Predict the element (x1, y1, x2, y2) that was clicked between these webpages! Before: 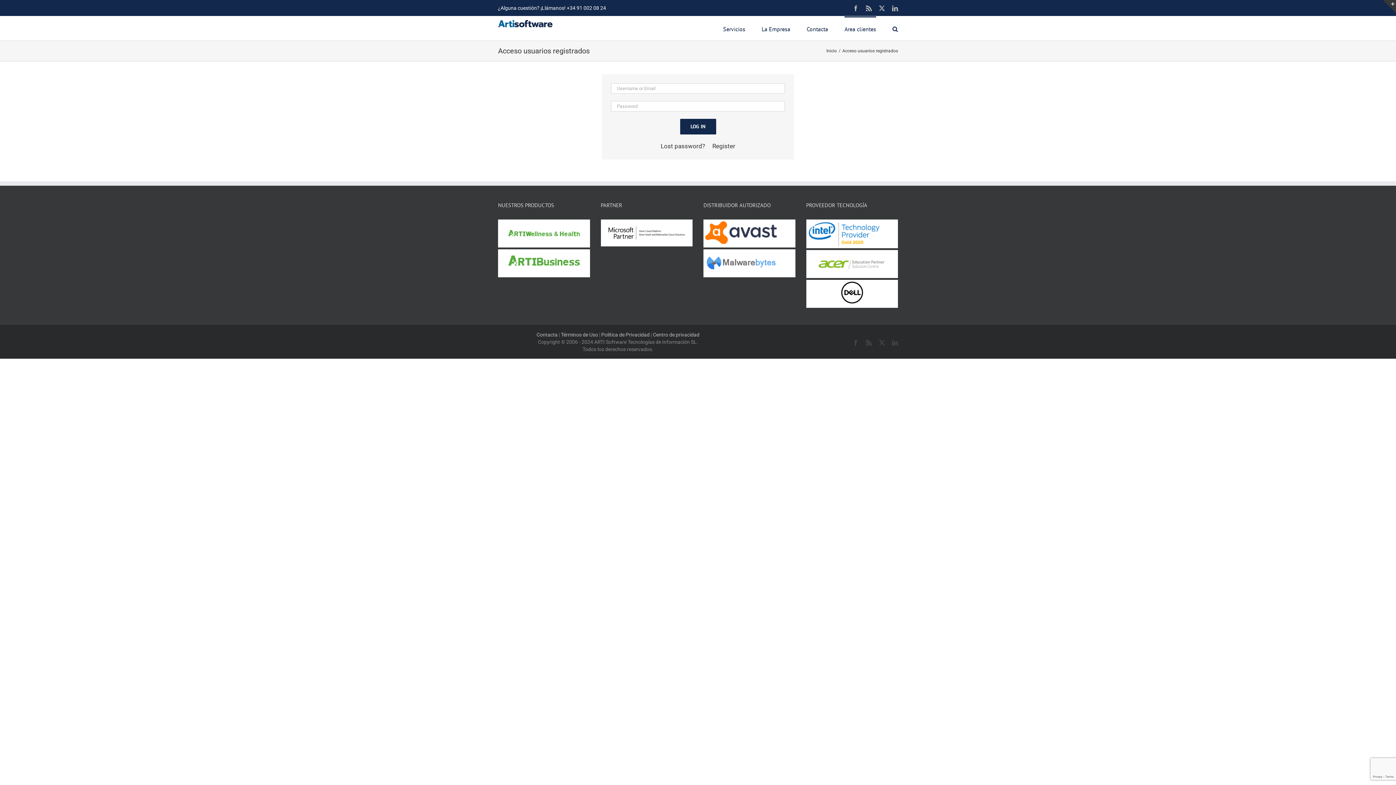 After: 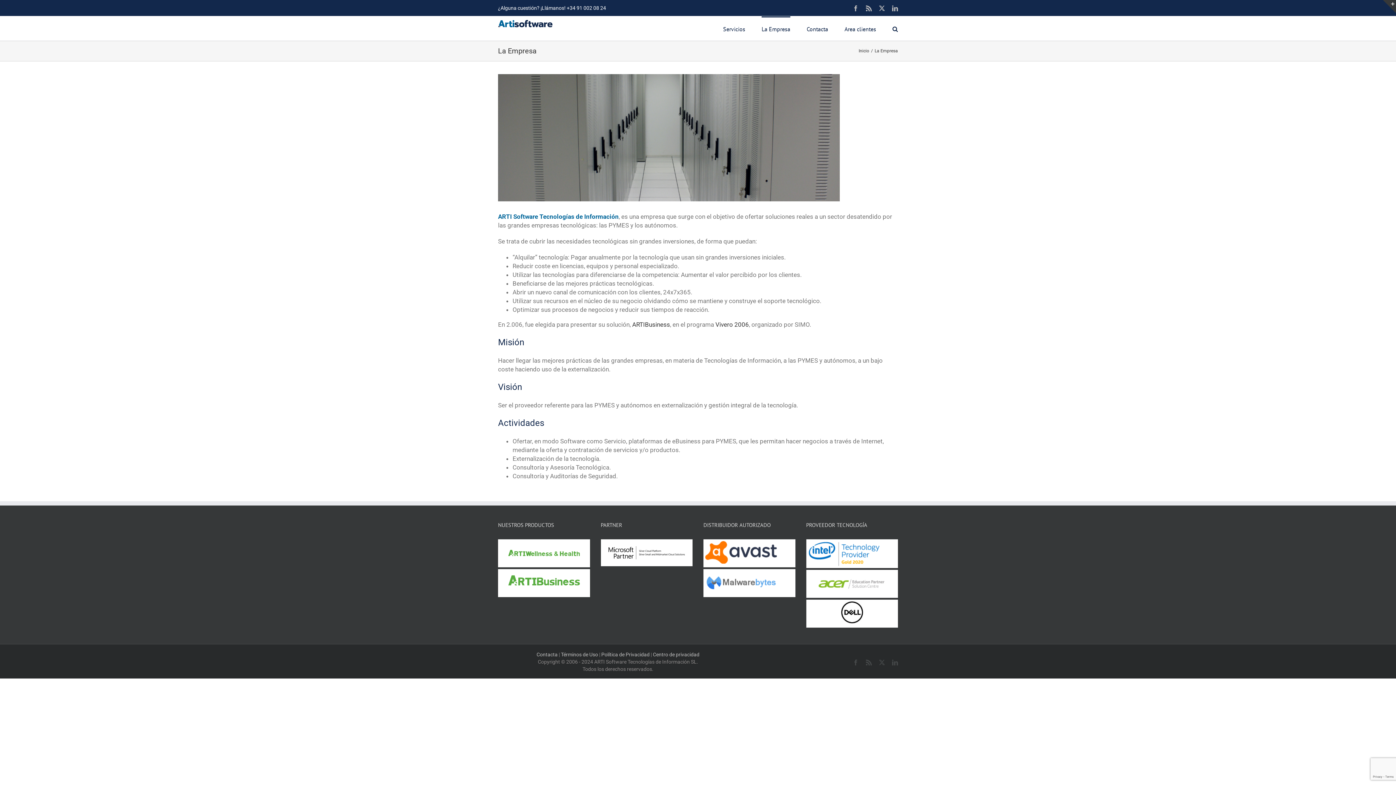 Action: label: La Empresa bbox: (761, 16, 790, 40)